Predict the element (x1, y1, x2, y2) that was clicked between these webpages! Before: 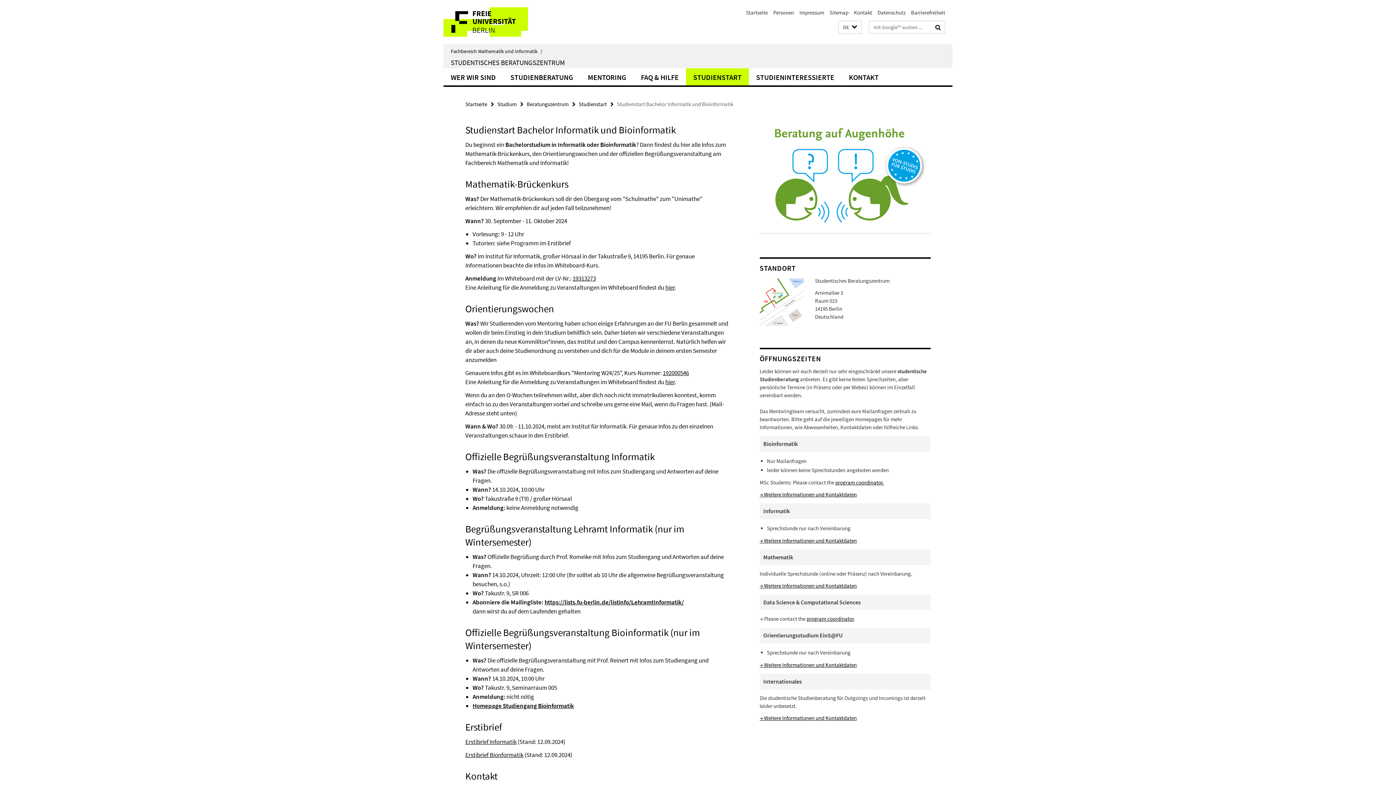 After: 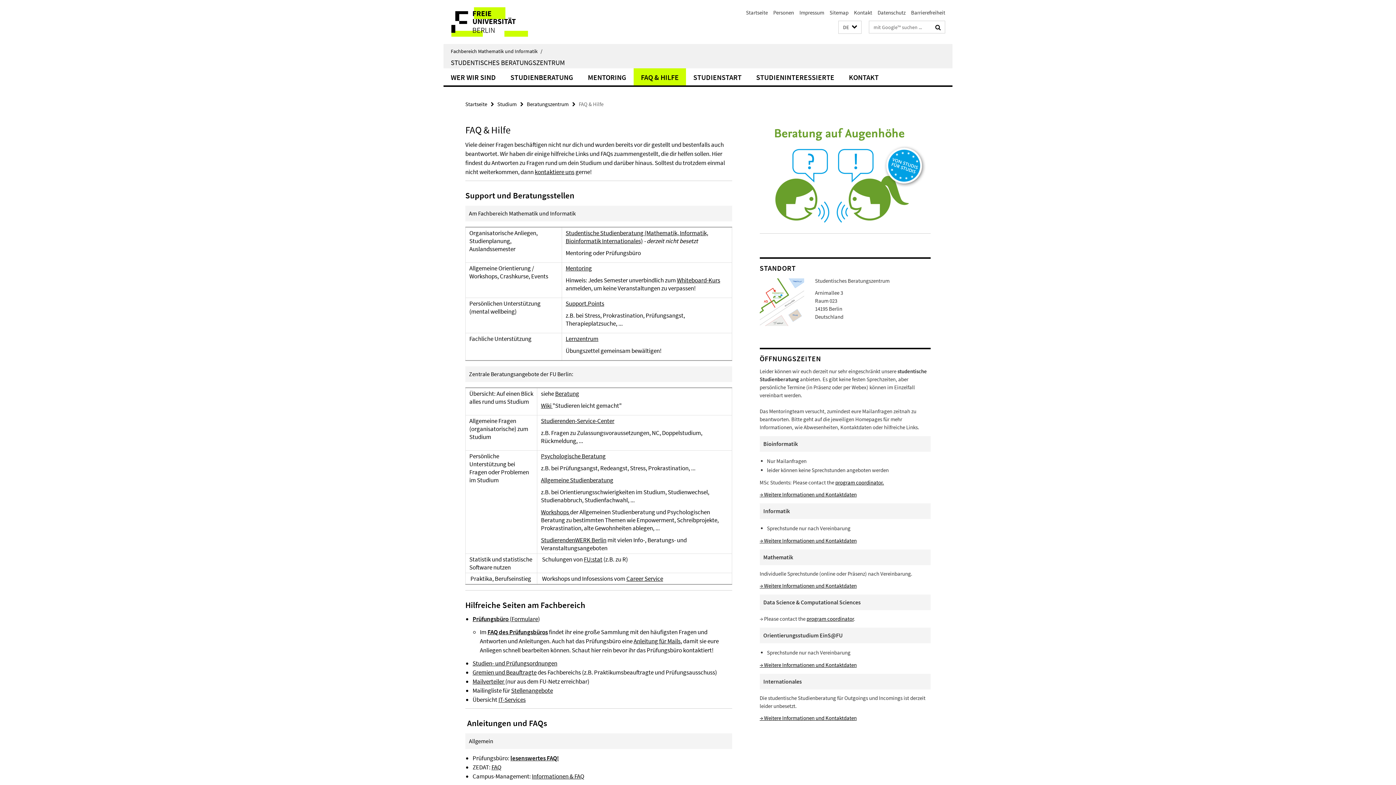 Action: bbox: (633, 68, 686, 85) label: FAQ & HILFE